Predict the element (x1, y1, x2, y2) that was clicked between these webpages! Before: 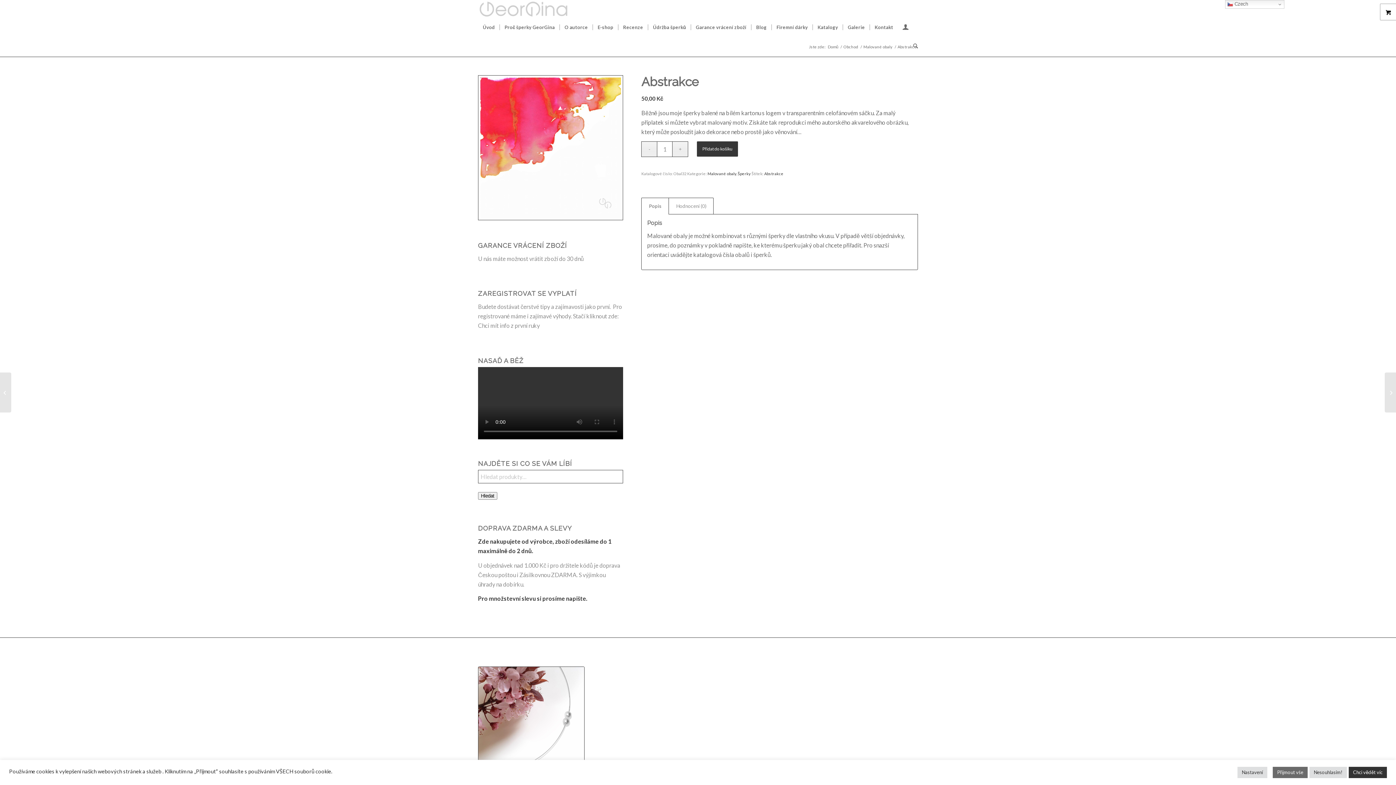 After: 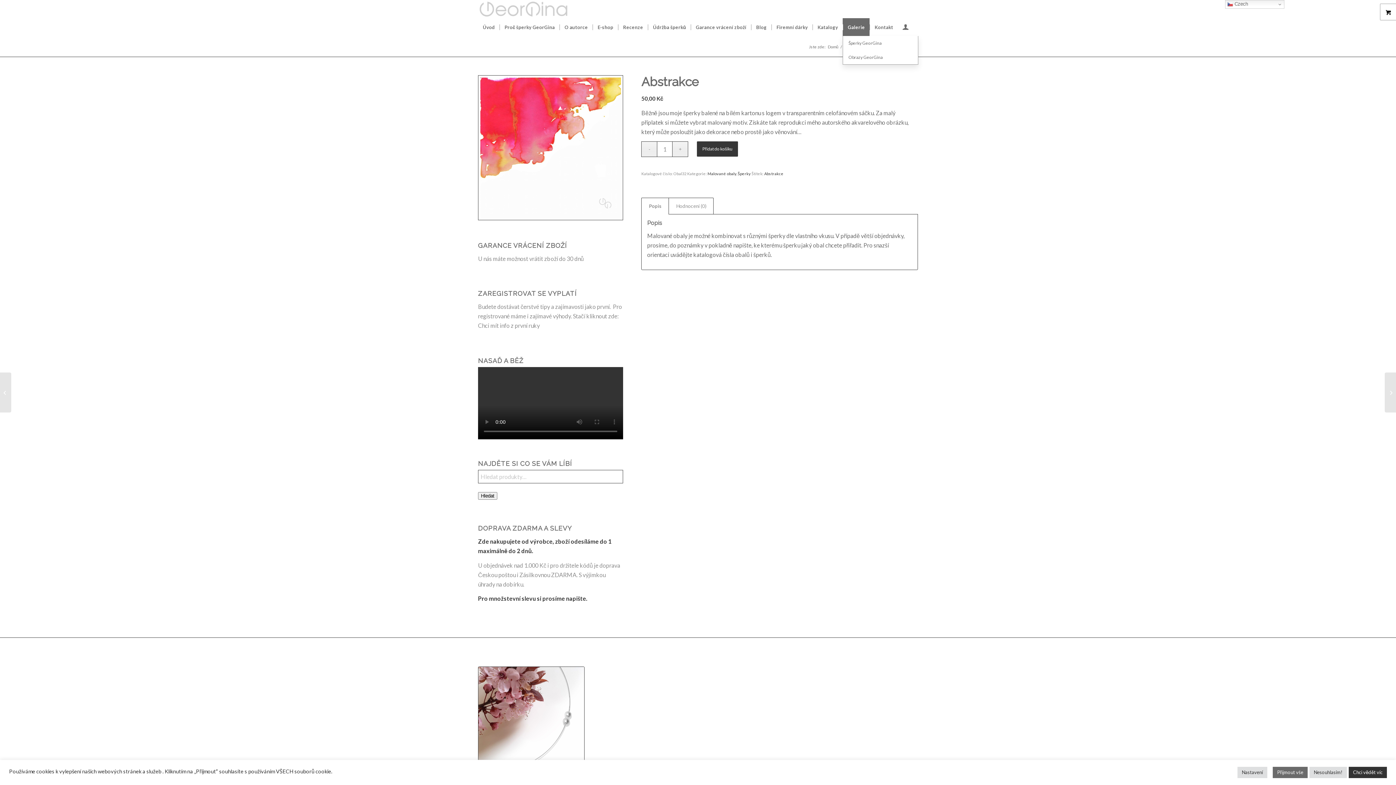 Action: label: Galerie bbox: (842, 18, 869, 36)